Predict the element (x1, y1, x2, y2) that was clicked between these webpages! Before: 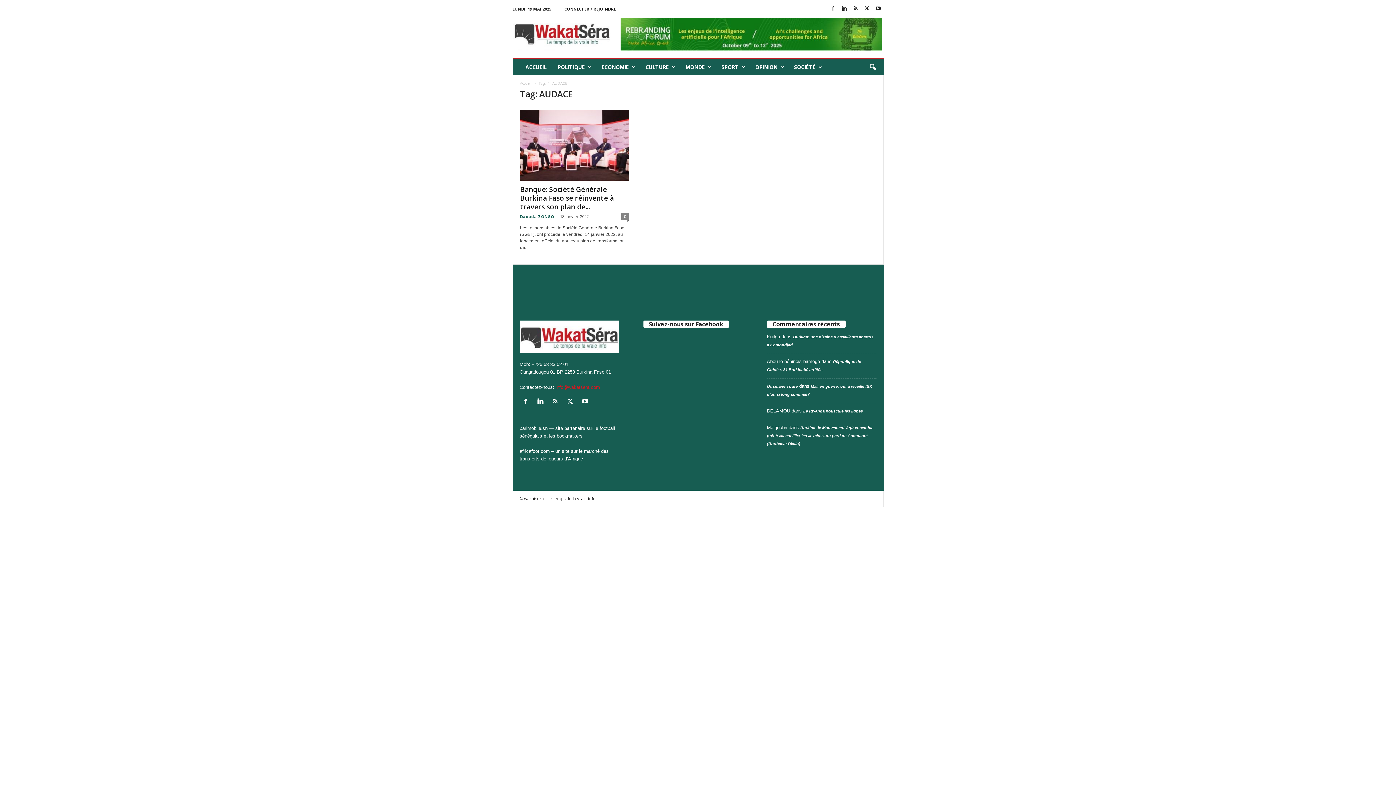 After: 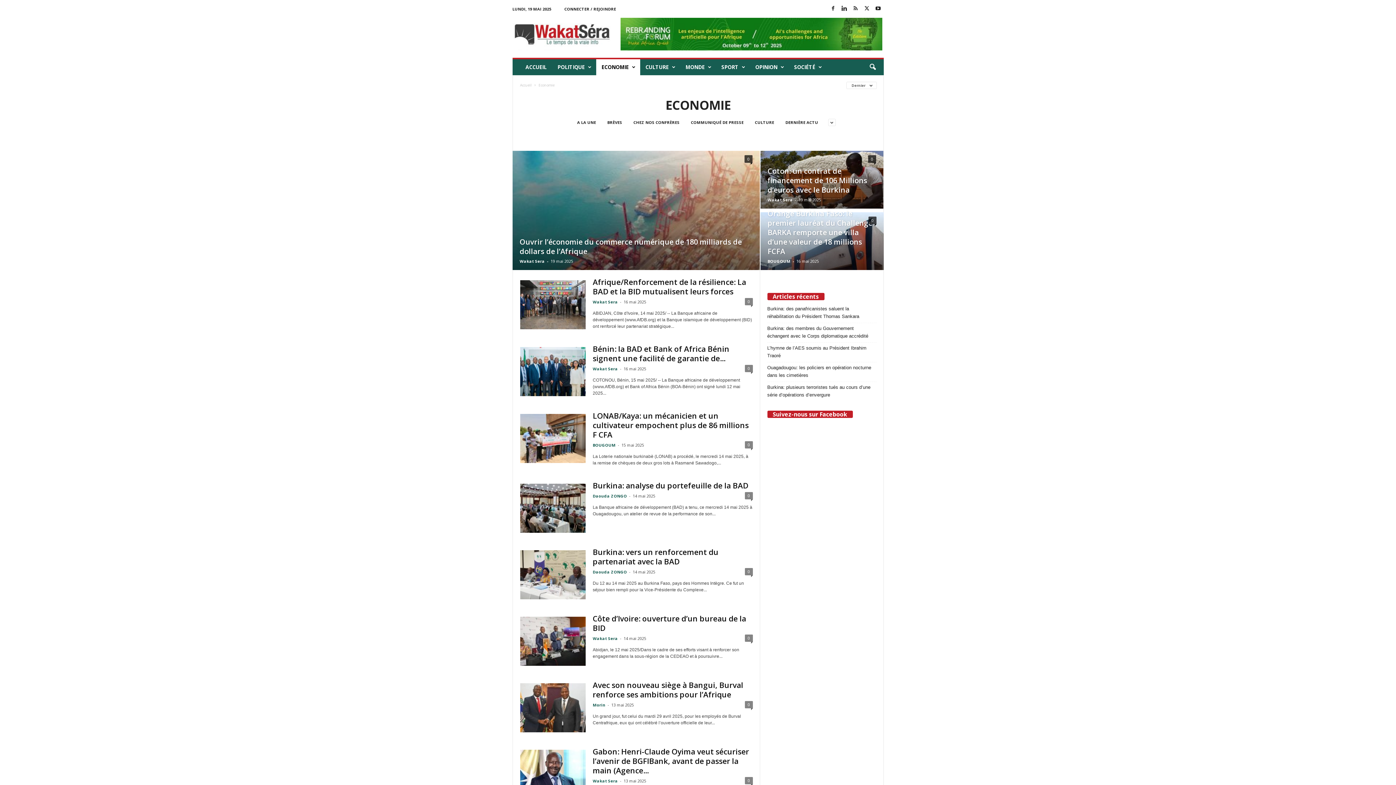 Action: label: ECONOMIE bbox: (596, 59, 640, 75)